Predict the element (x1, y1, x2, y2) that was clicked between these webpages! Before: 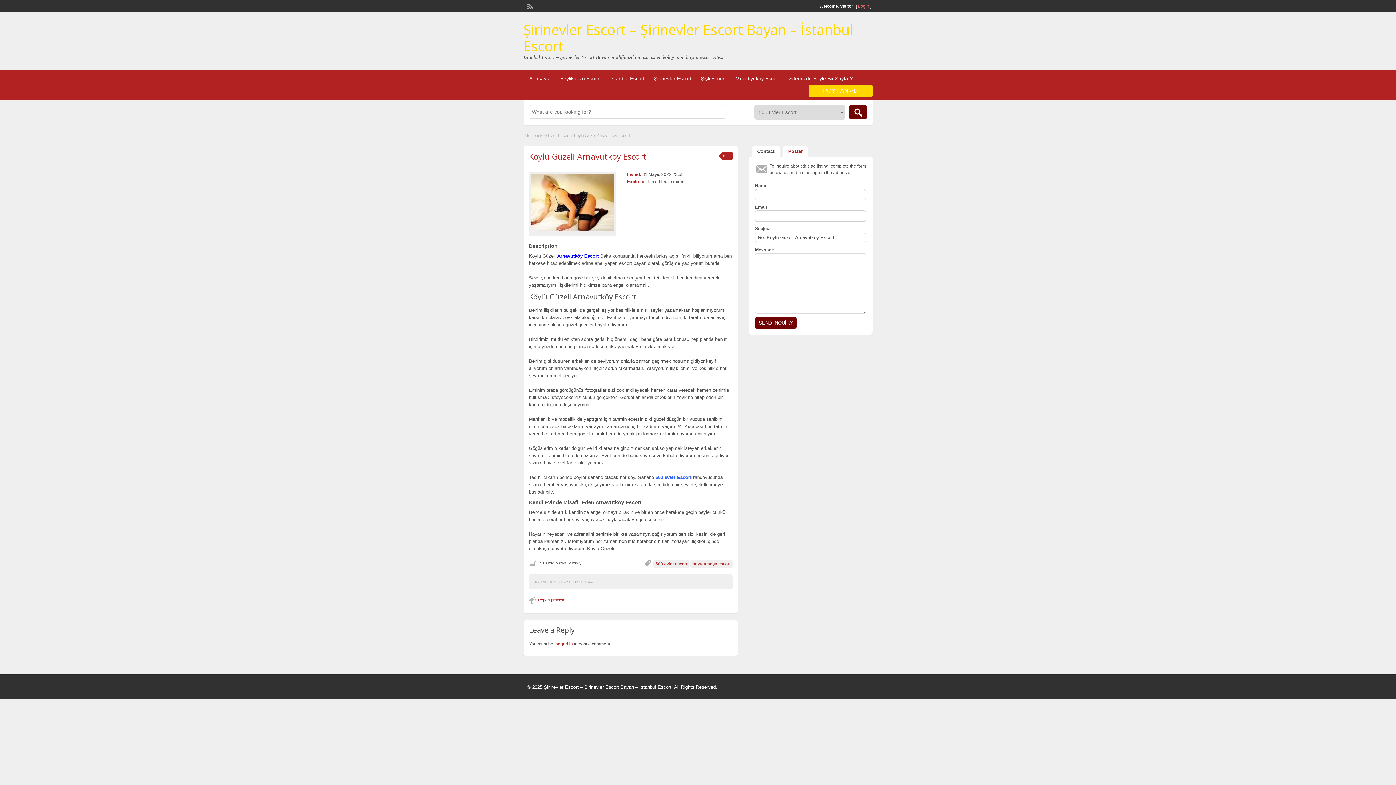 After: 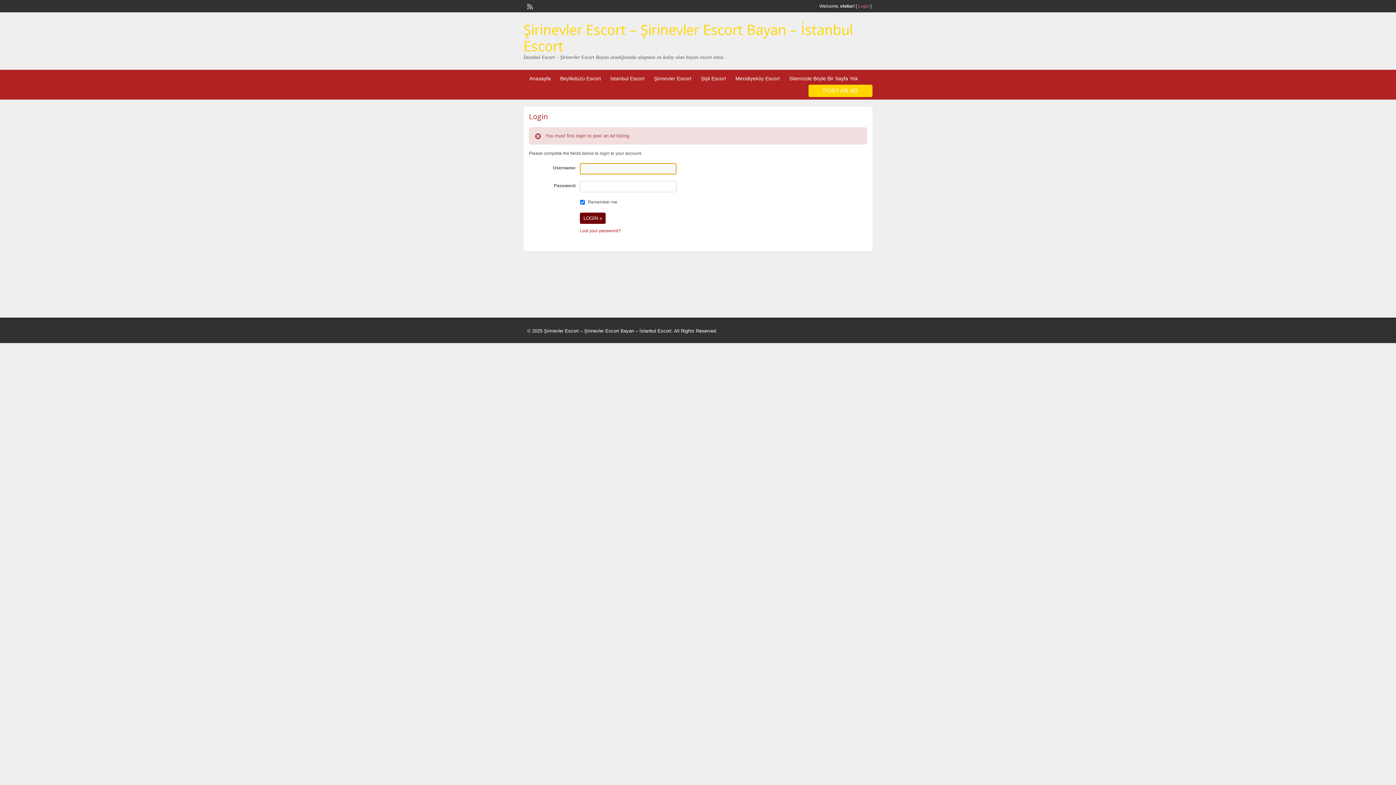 Action: label: POST AN AD bbox: (808, 84, 872, 97)